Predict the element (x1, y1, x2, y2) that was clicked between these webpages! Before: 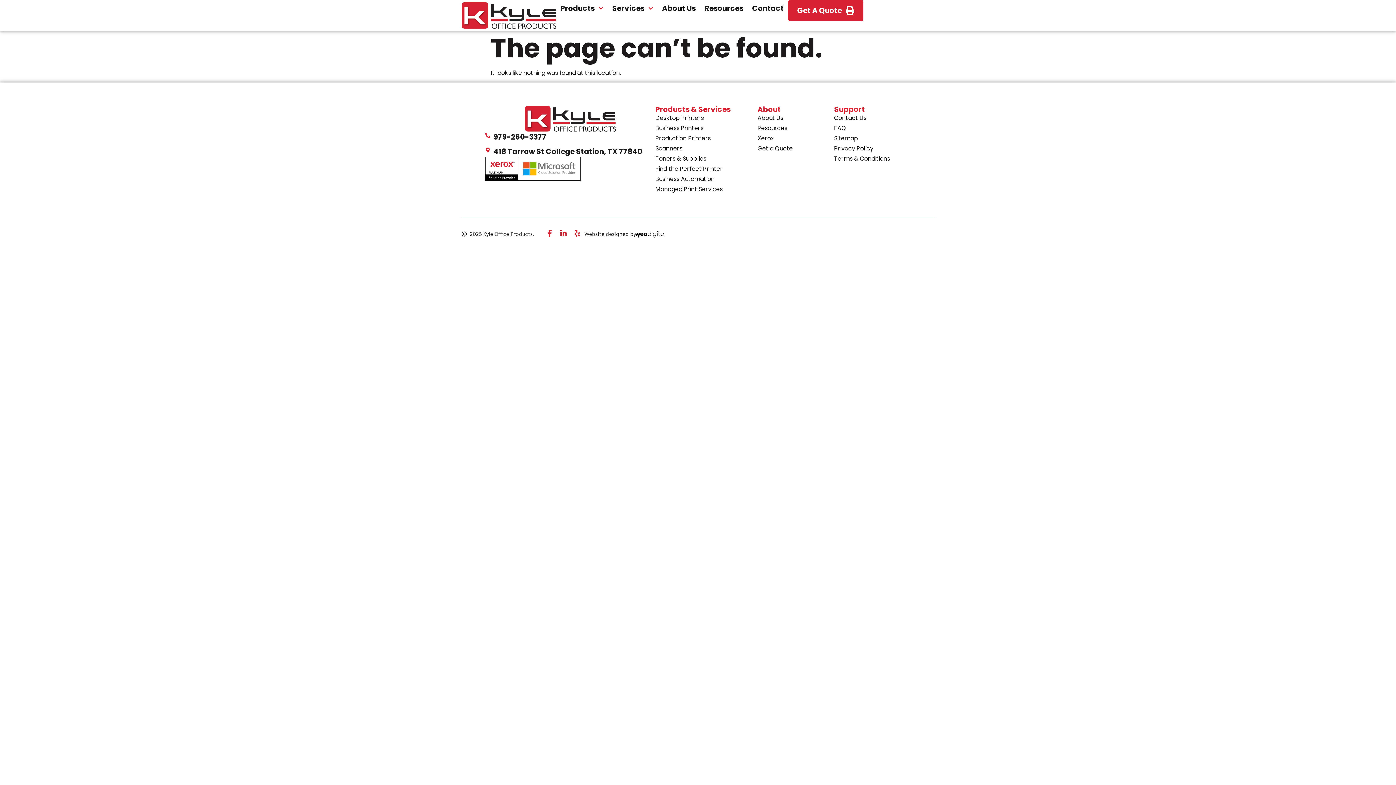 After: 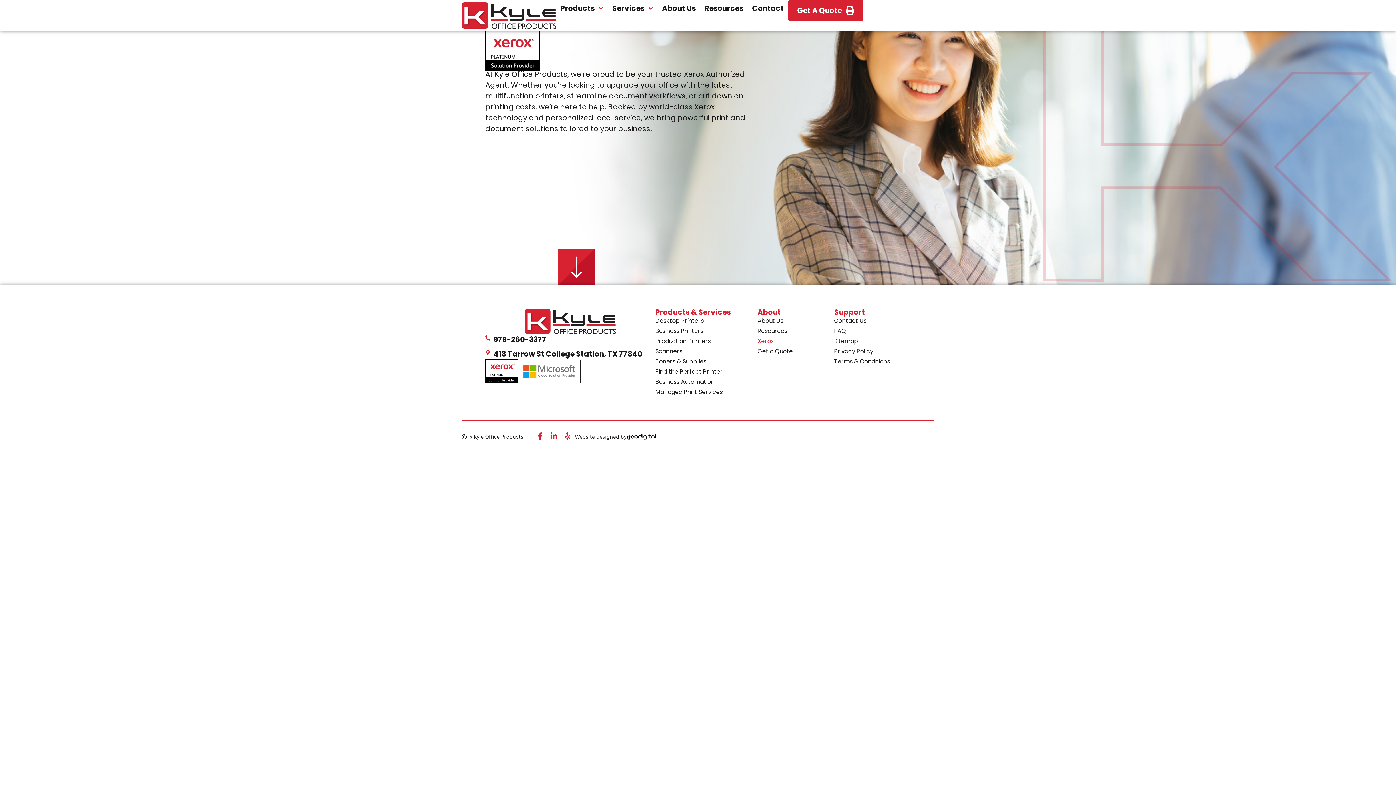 Action: bbox: (757, 133, 834, 143) label: Xerox